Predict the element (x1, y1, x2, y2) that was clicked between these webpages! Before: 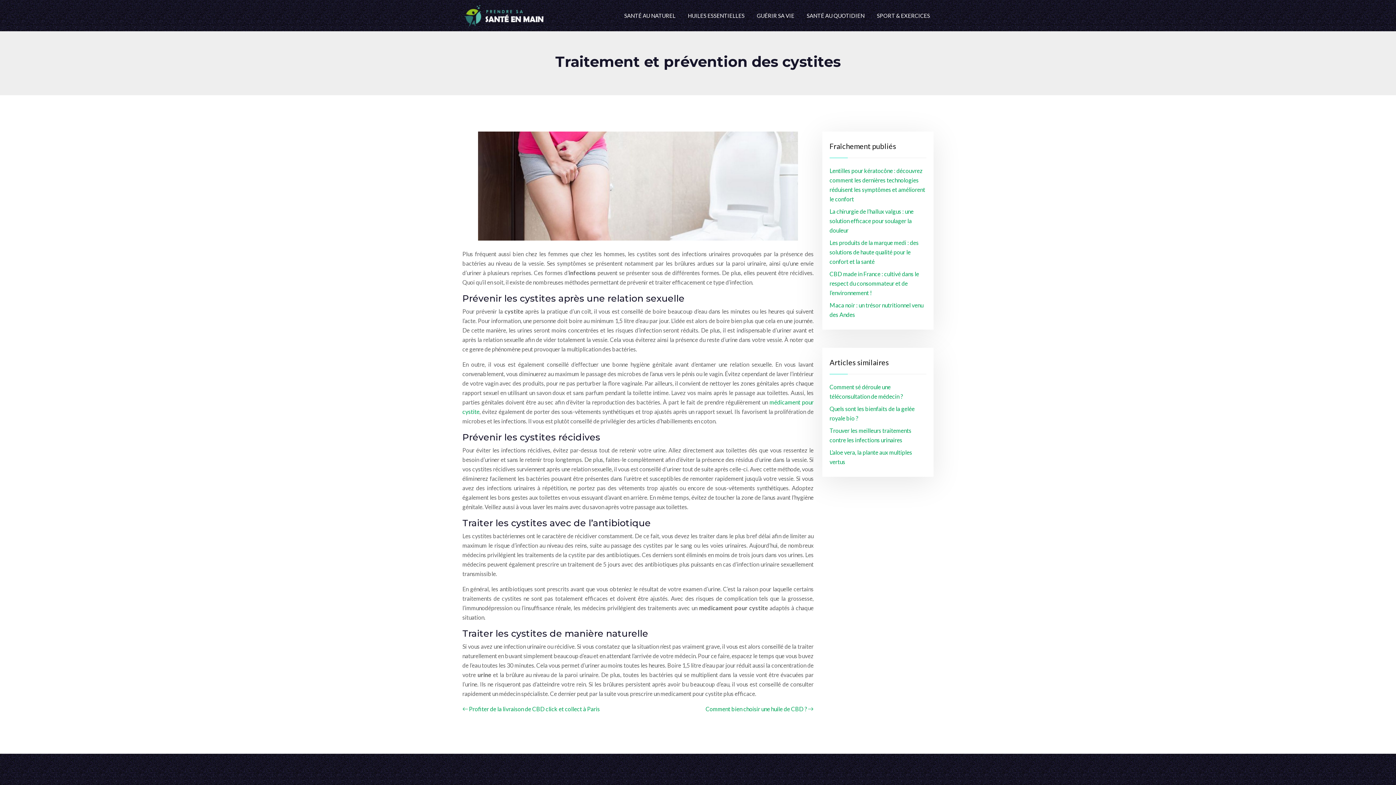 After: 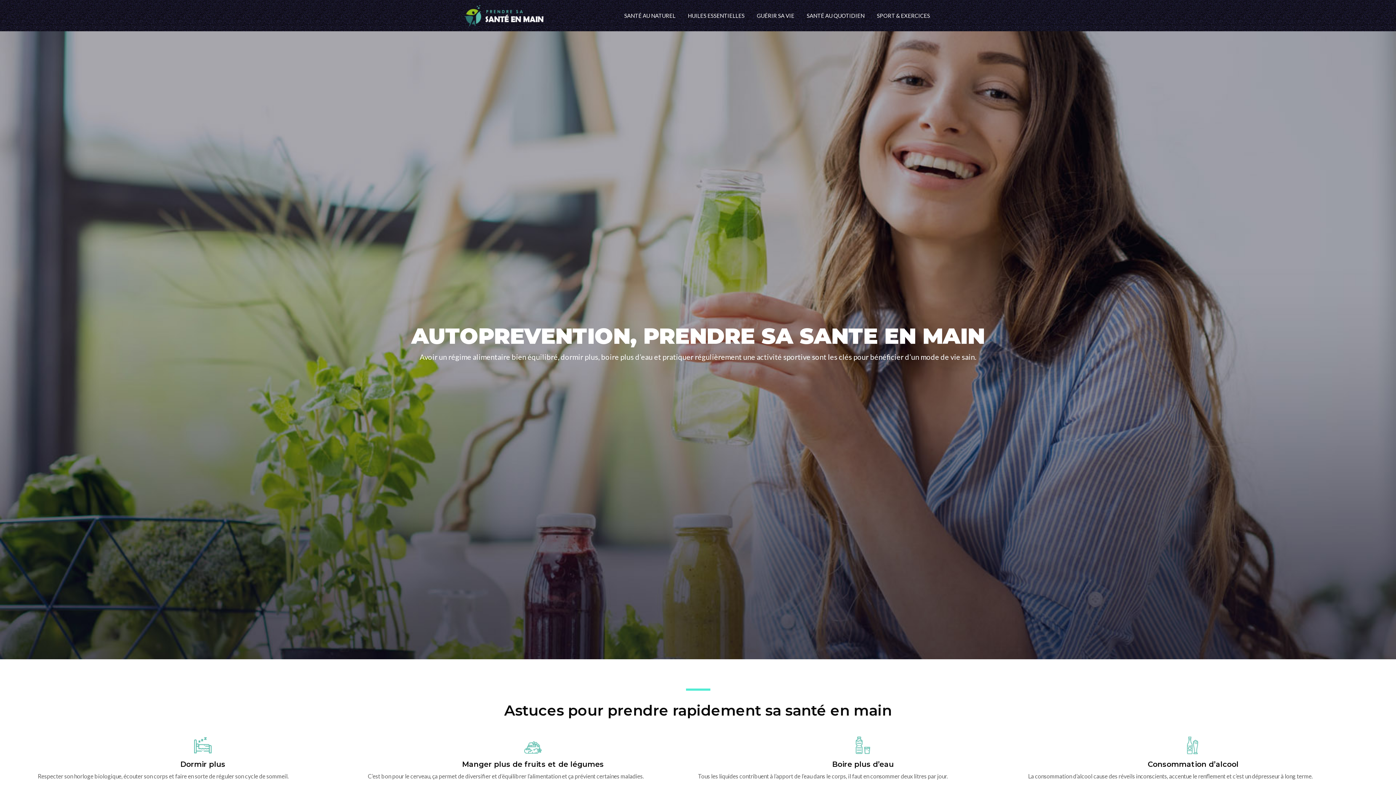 Action: bbox: (463, 4, 543, 26)